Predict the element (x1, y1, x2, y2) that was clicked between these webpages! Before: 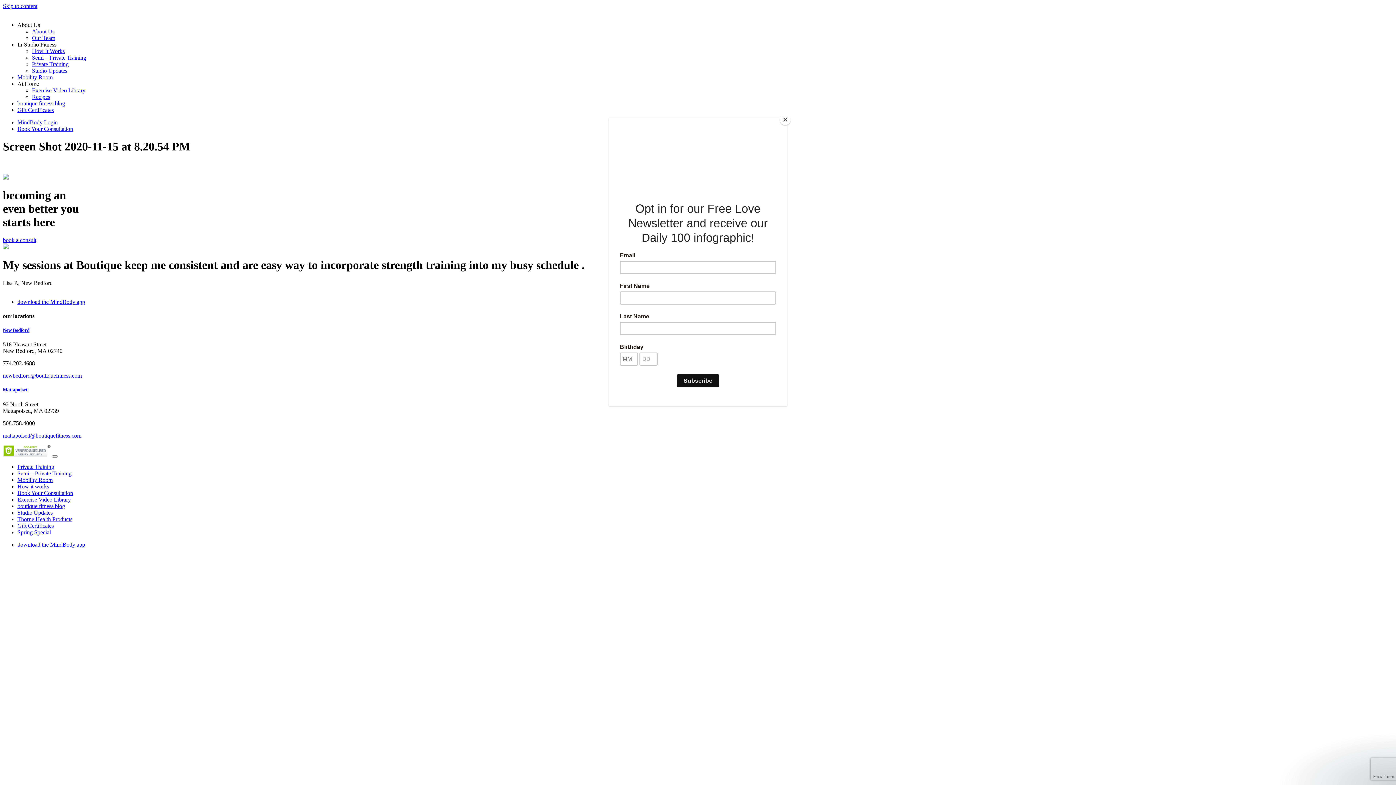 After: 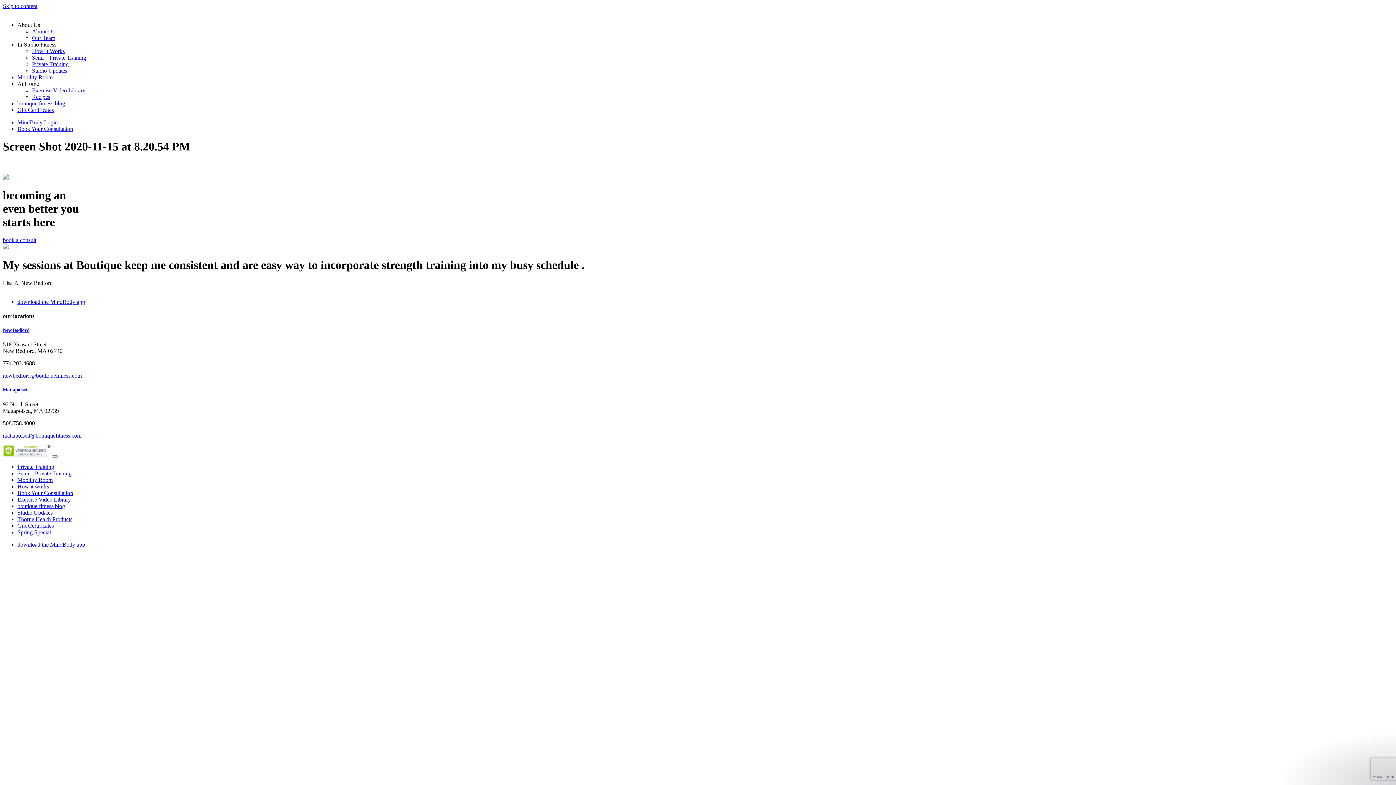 Action: label: Close bbox: (780, 114, 790, 125)